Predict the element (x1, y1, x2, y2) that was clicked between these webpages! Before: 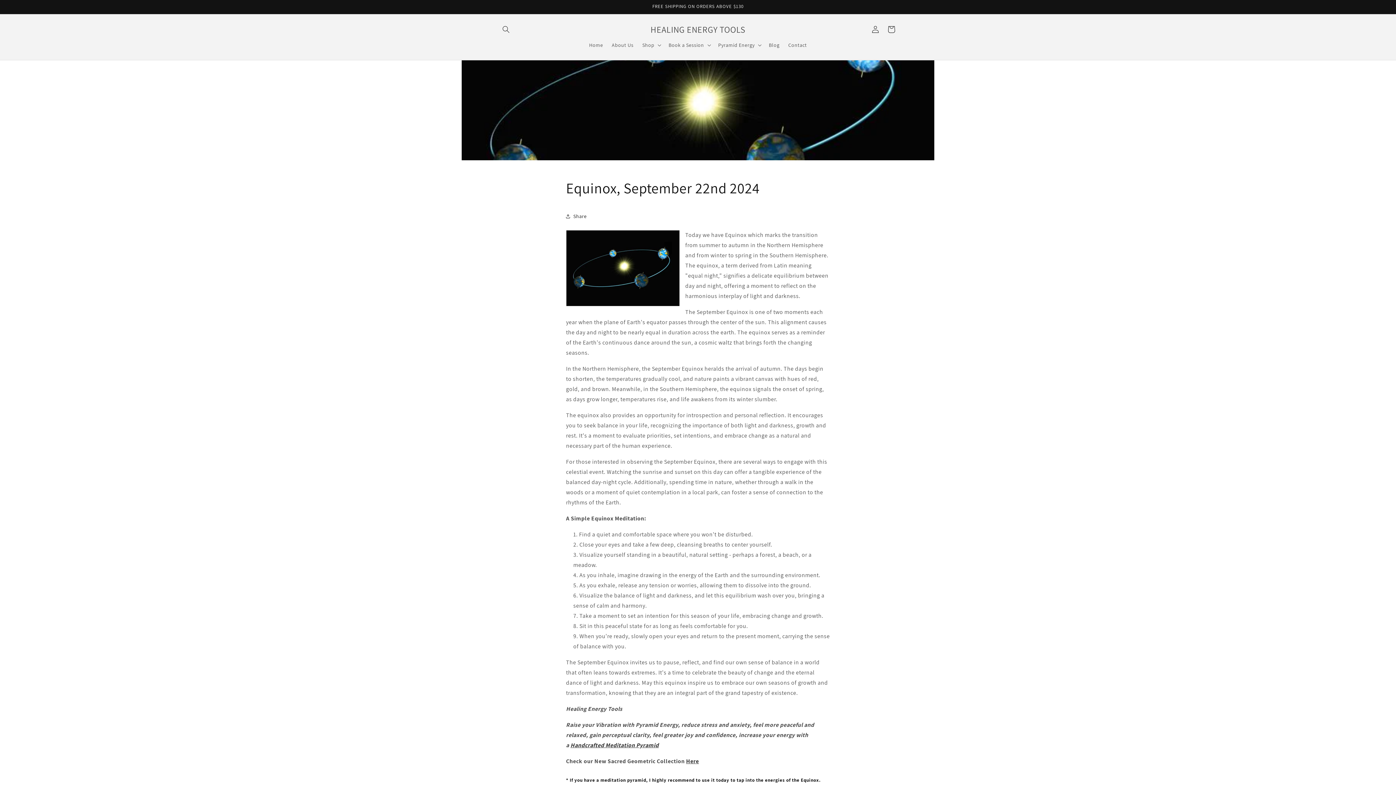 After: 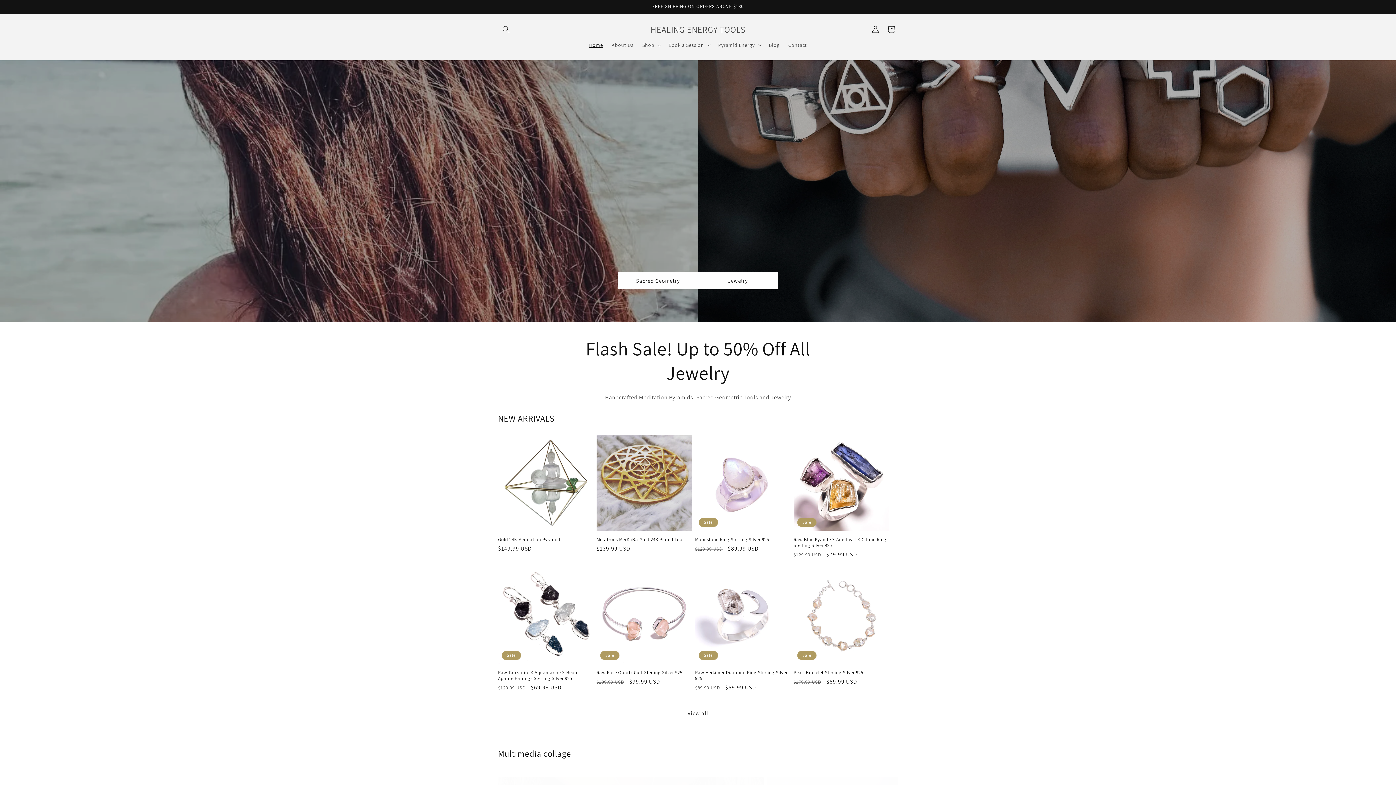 Action: bbox: (648, 22, 748, 36) label: HEALING ENERGY TOOLS